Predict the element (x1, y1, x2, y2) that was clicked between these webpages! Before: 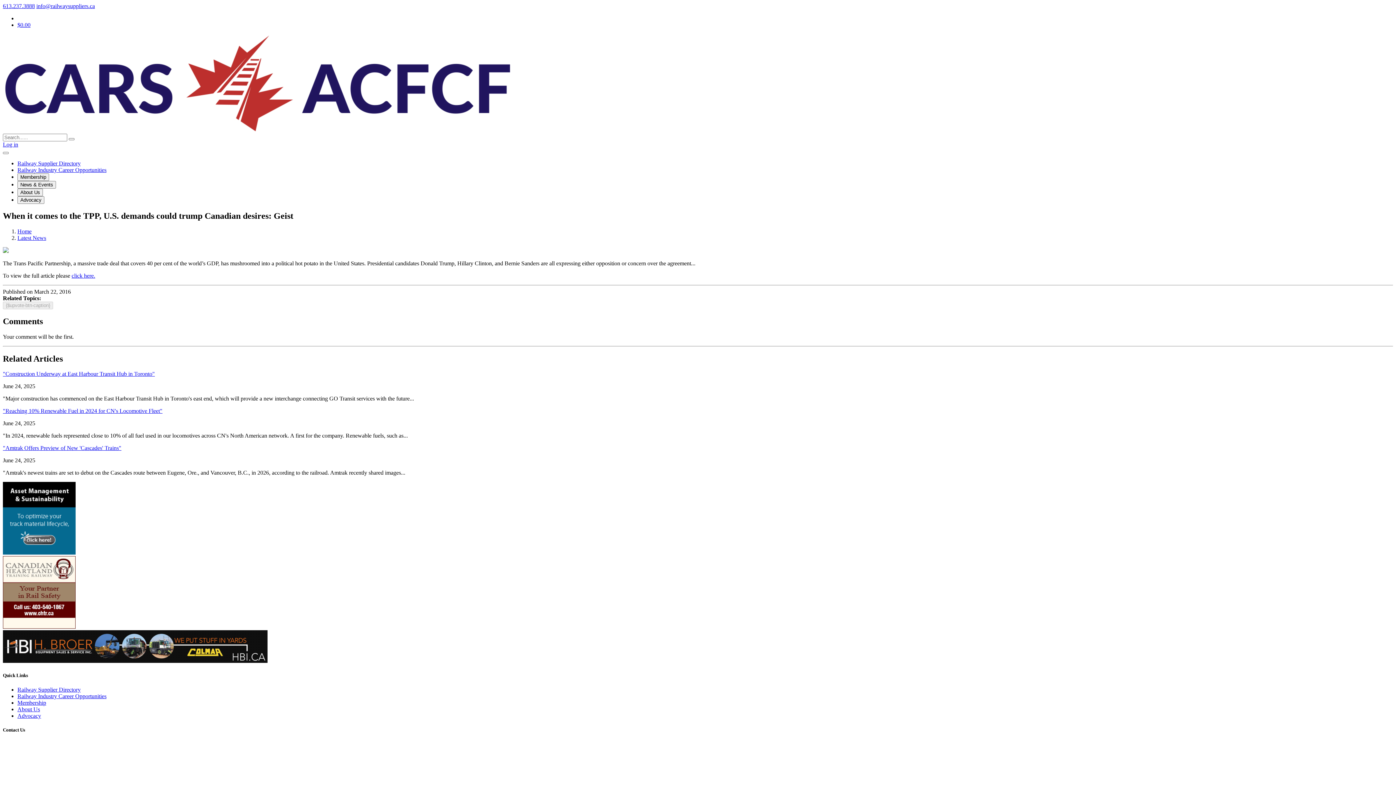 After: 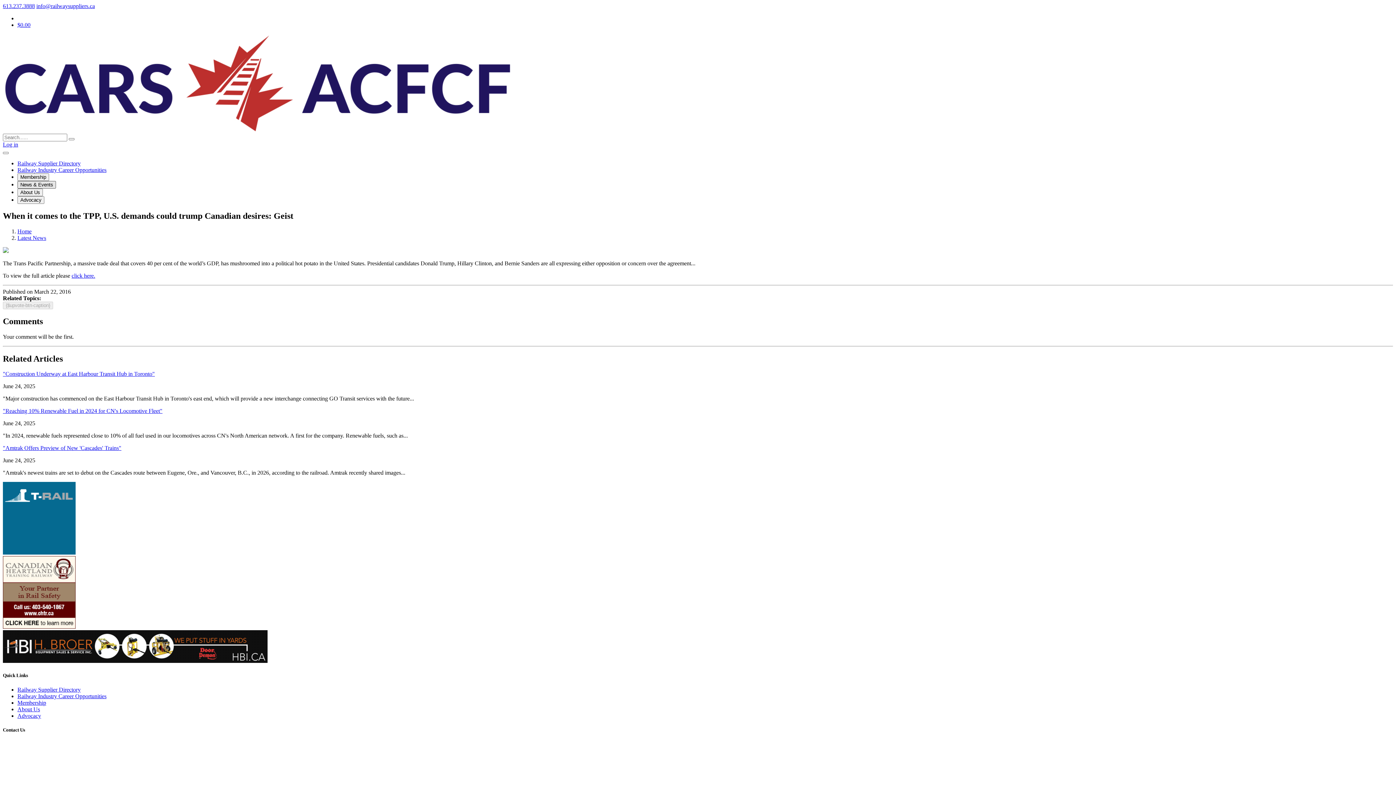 Action: bbox: (17, 181, 56, 188) label: News & Events